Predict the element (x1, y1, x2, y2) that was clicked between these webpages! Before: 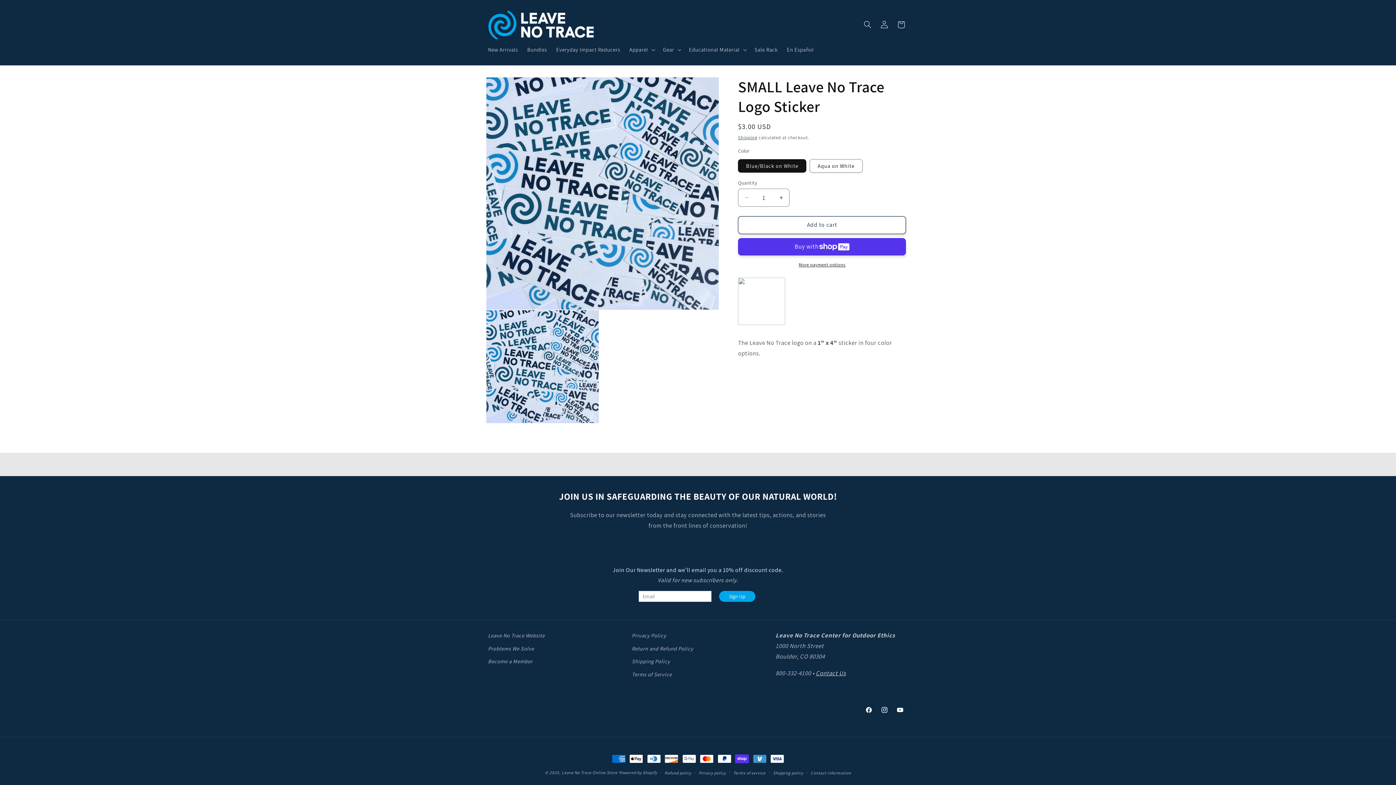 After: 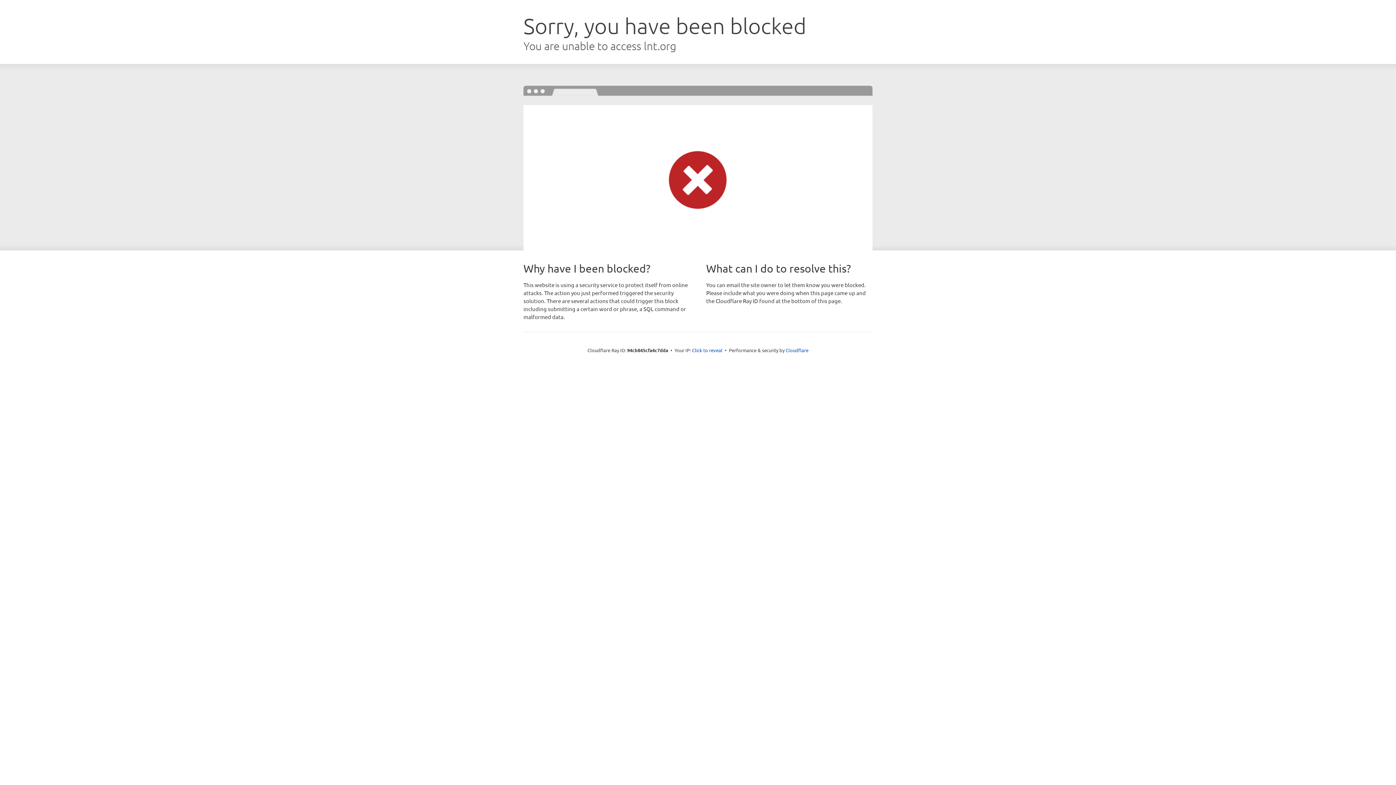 Action: label: Problems We Solve bbox: (488, 642, 534, 655)